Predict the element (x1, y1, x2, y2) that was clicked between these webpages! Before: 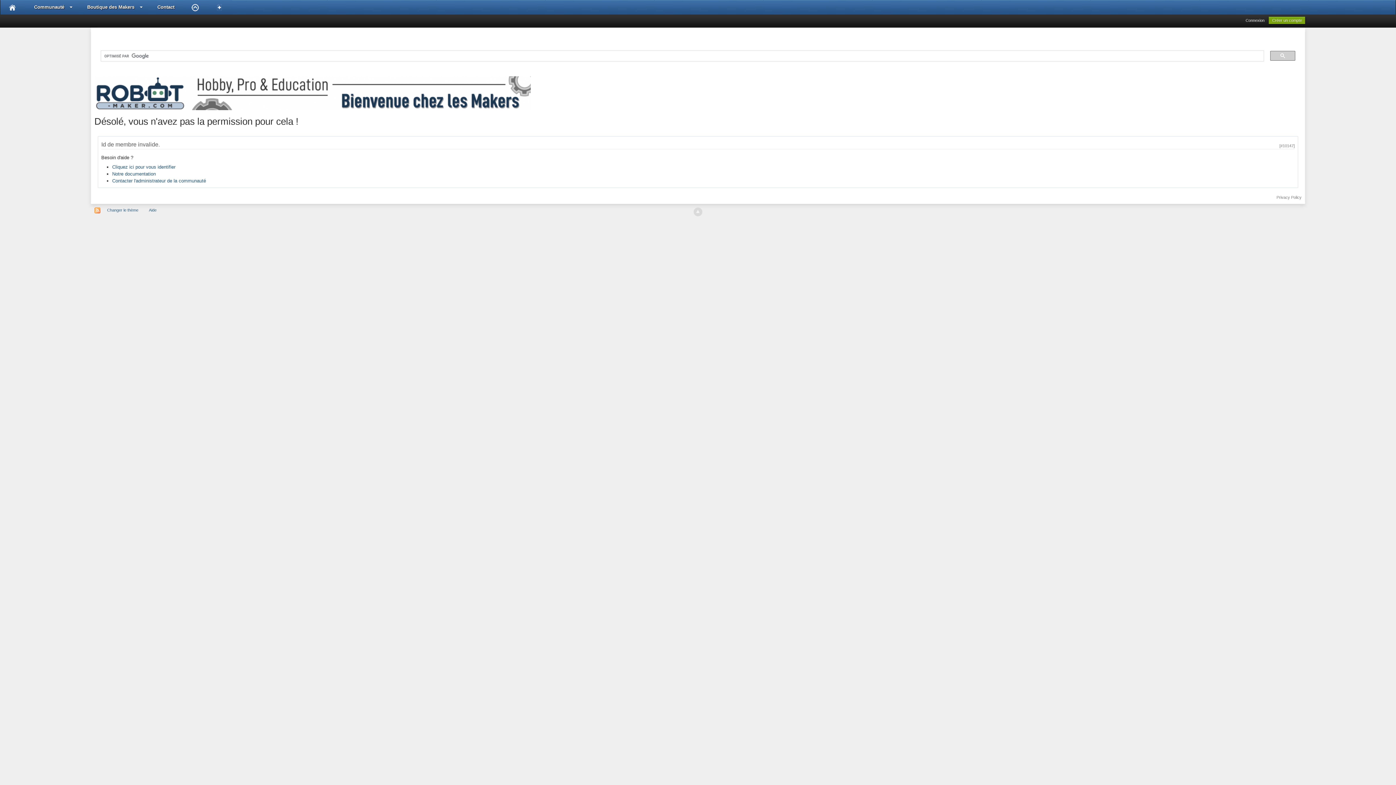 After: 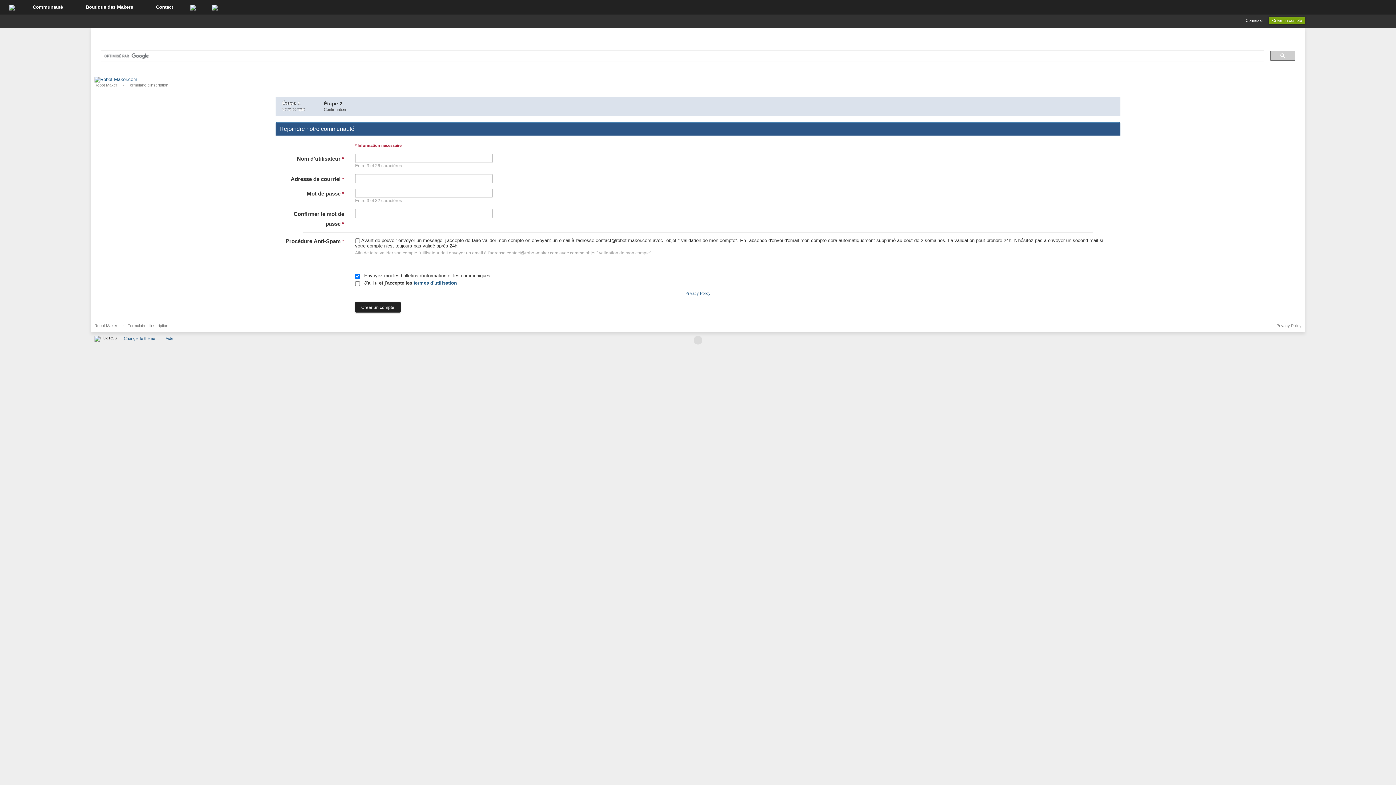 Action: label: Créer un compte bbox: (1269, 16, 1305, 24)